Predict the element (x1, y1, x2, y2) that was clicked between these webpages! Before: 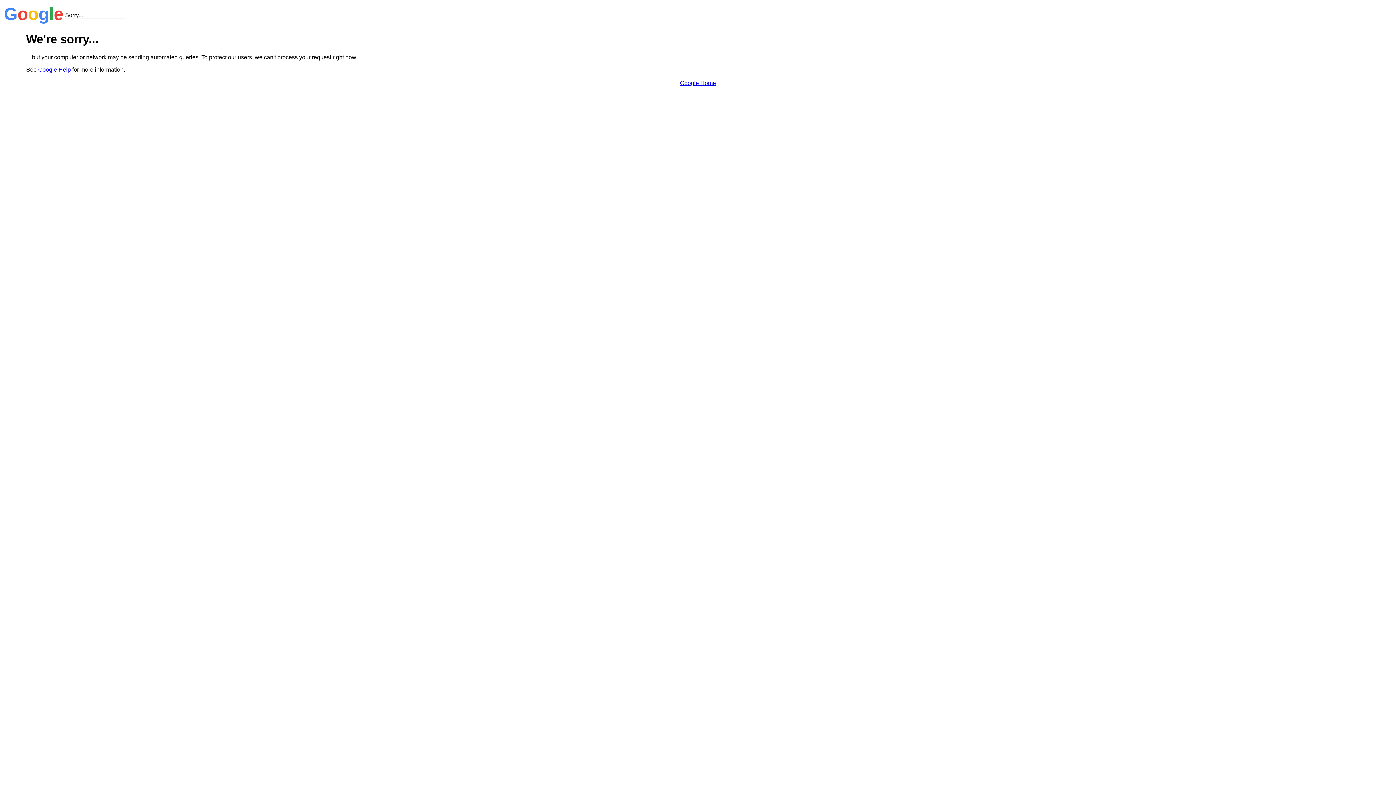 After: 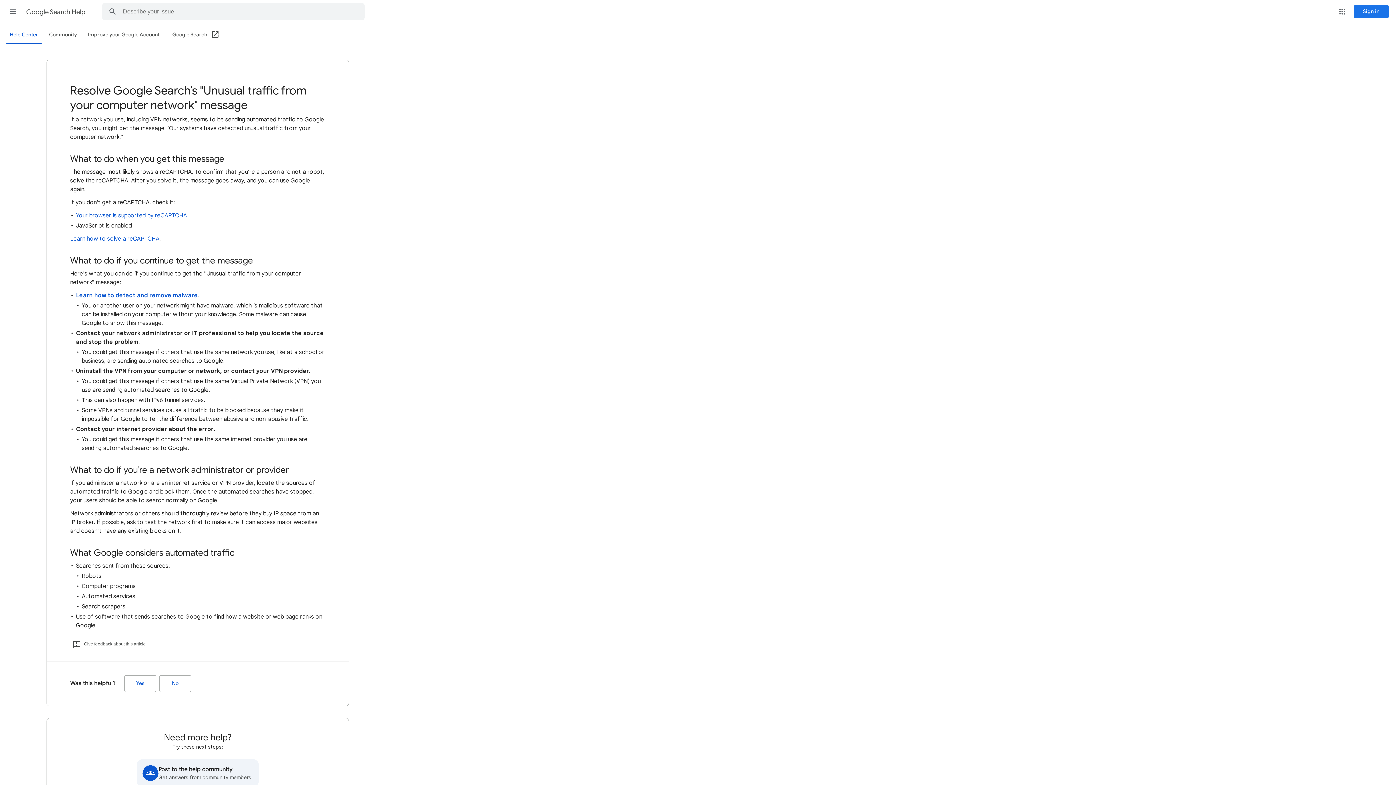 Action: bbox: (38, 66, 70, 72) label: Google Help